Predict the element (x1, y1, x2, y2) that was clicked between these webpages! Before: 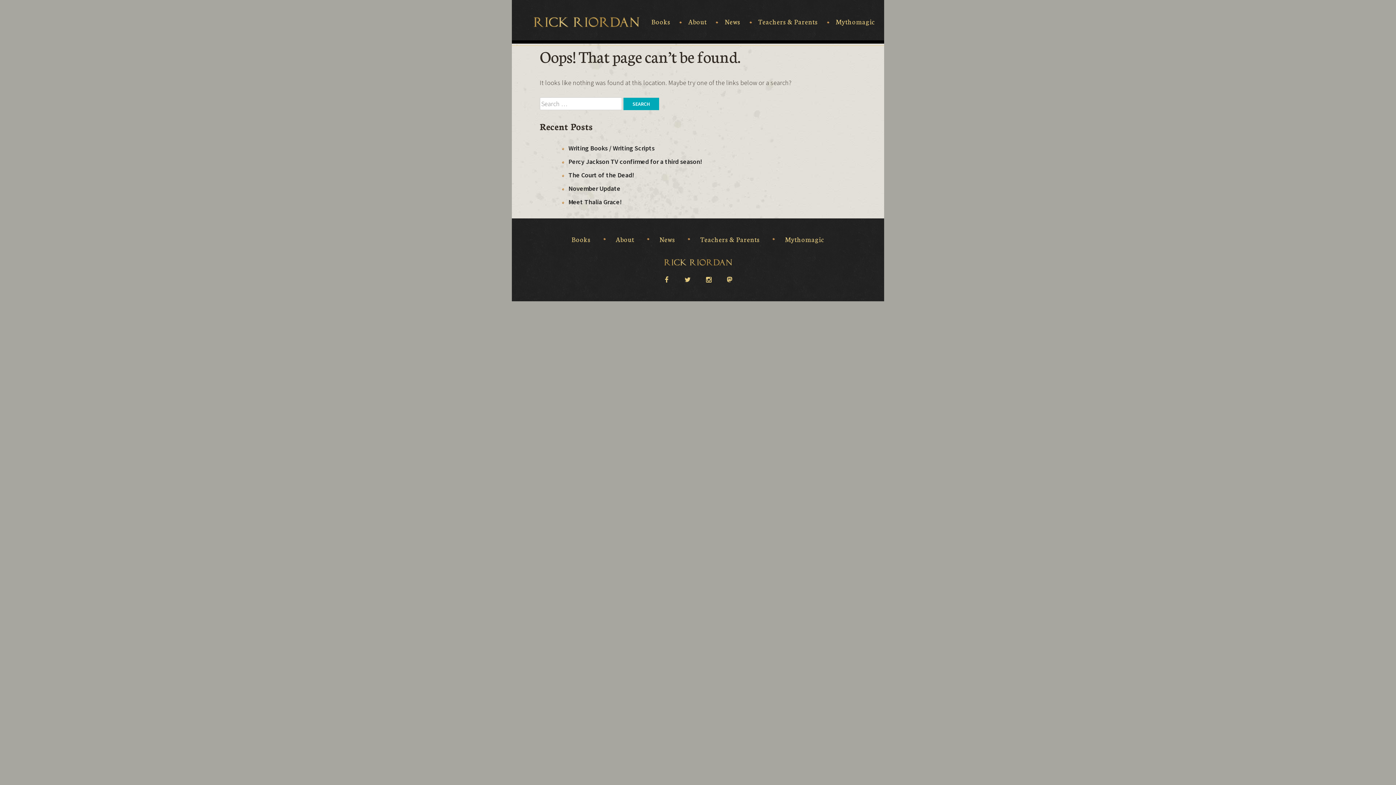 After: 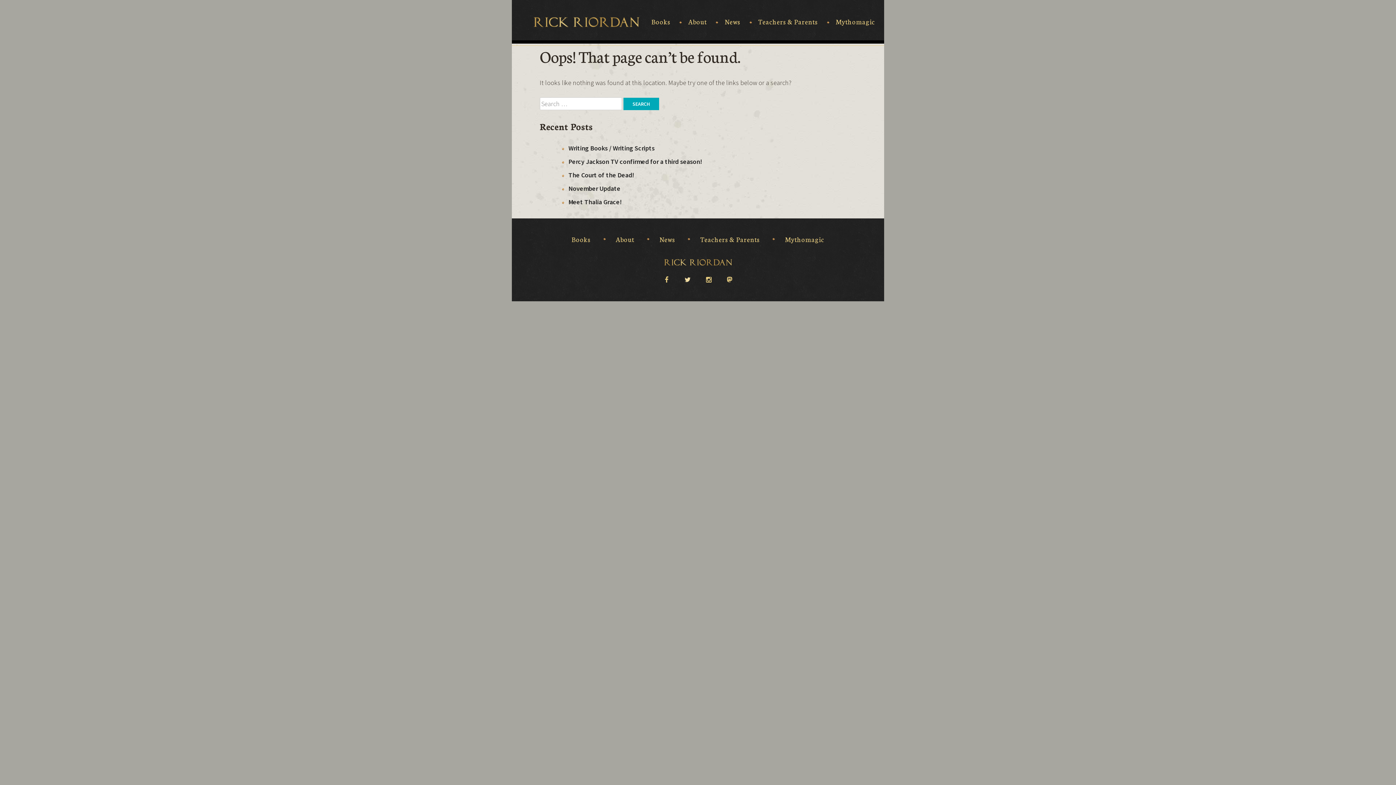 Action: bbox: (683, 274, 692, 283) label: twitter